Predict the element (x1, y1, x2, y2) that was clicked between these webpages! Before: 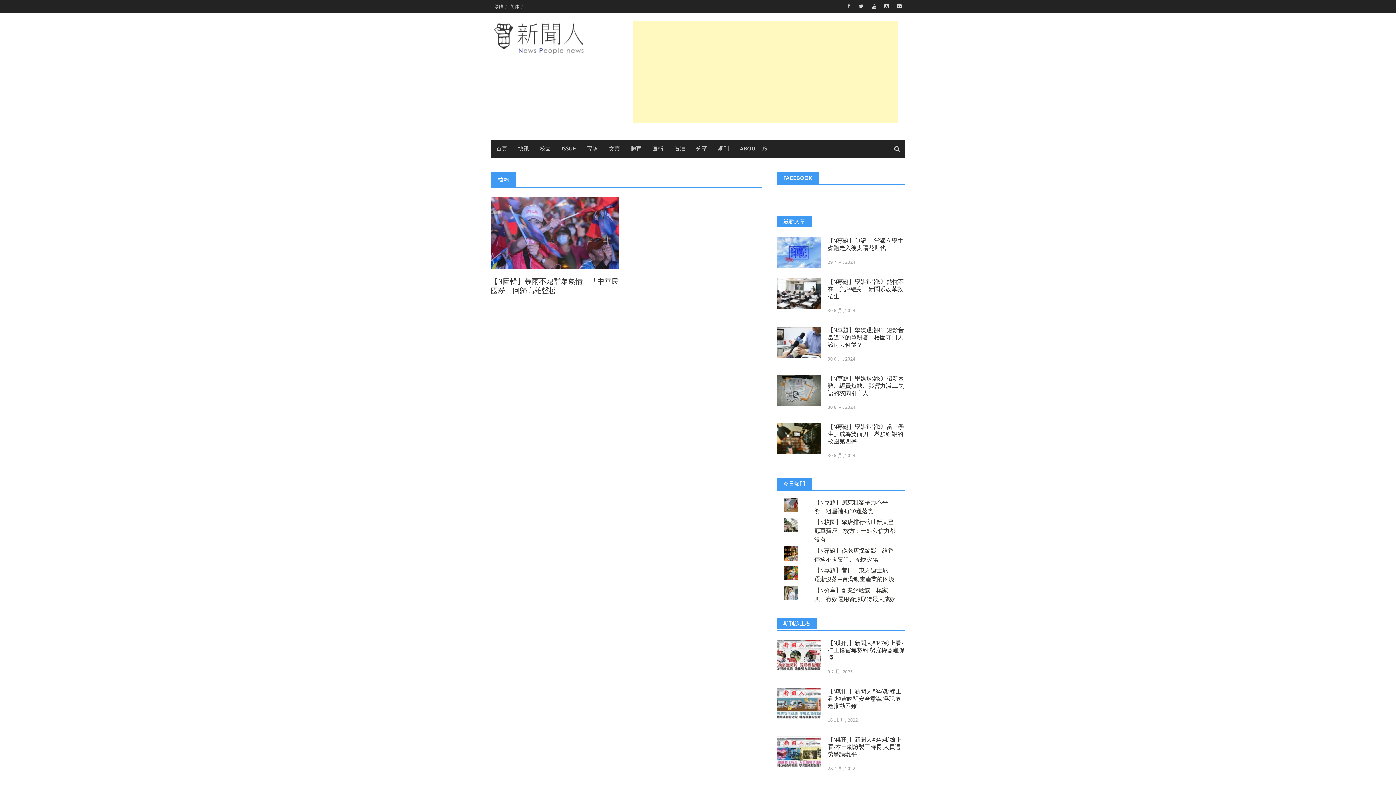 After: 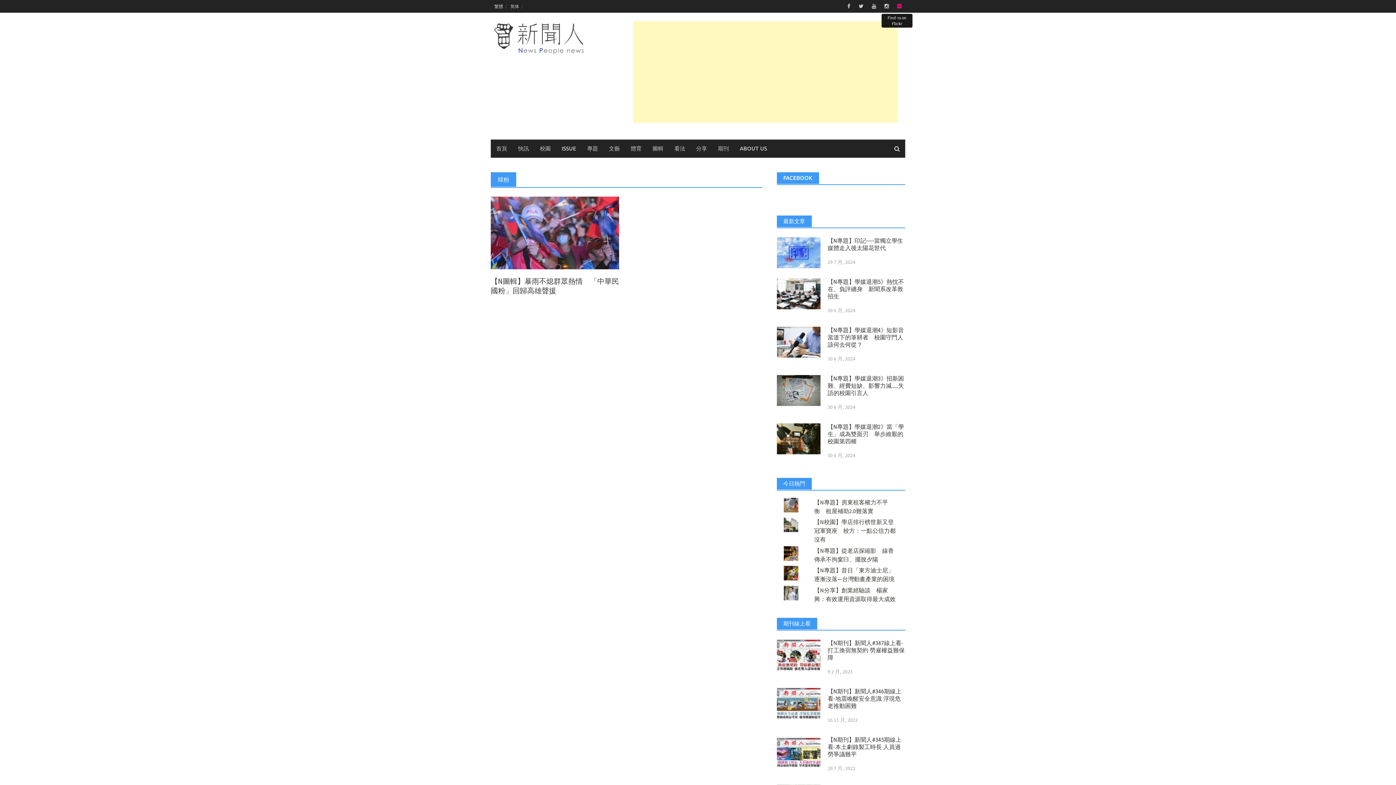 Action: bbox: (893, 1, 905, 10)